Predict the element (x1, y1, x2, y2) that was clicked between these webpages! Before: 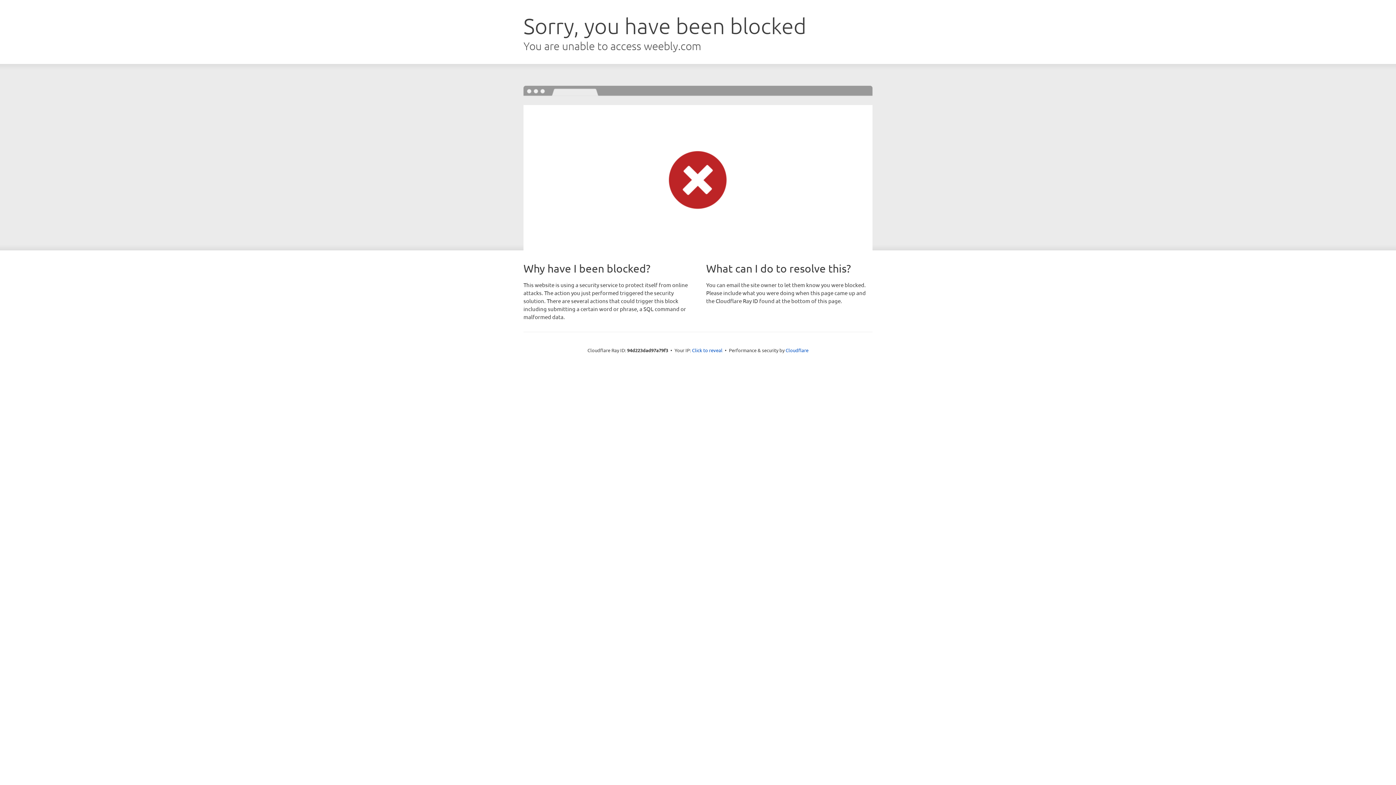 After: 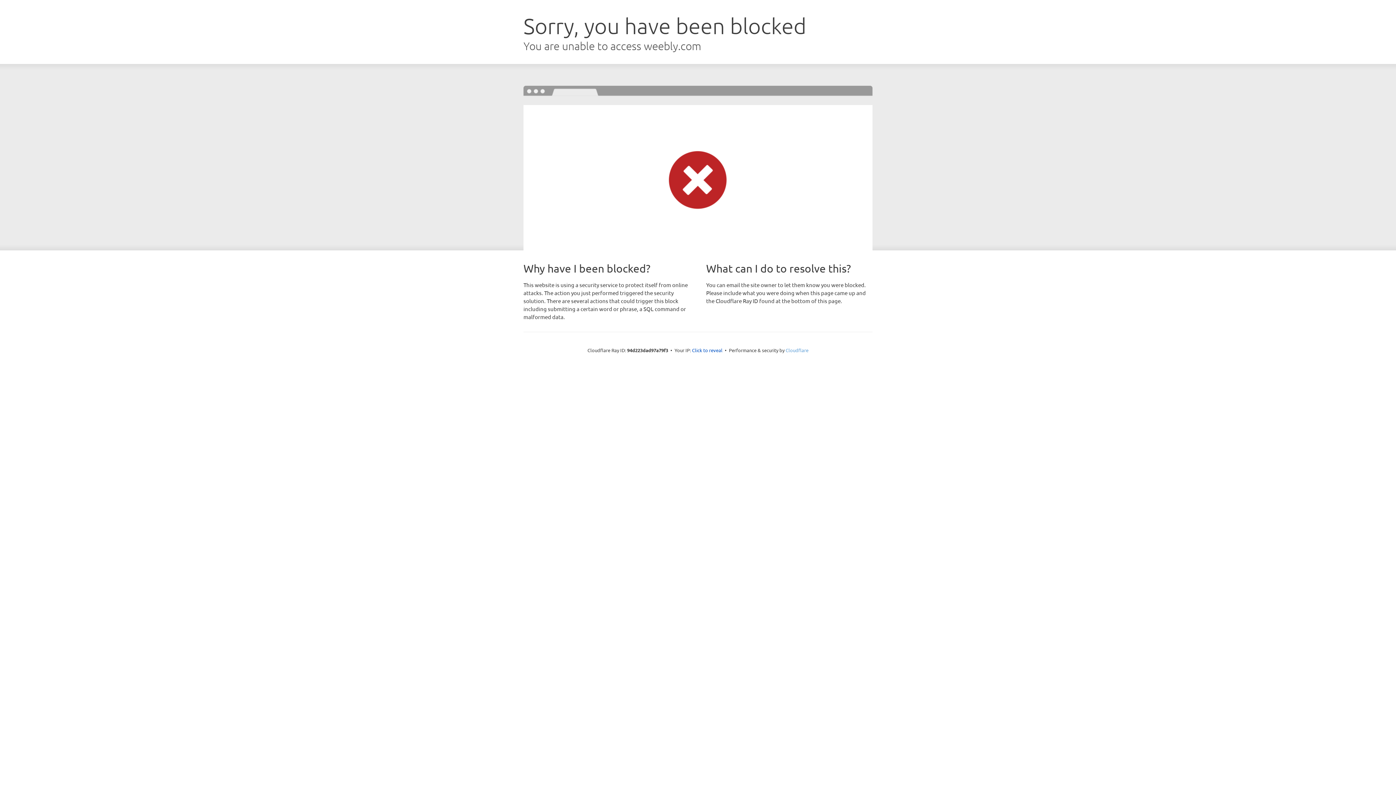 Action: bbox: (785, 347, 808, 353) label: Cloudflare